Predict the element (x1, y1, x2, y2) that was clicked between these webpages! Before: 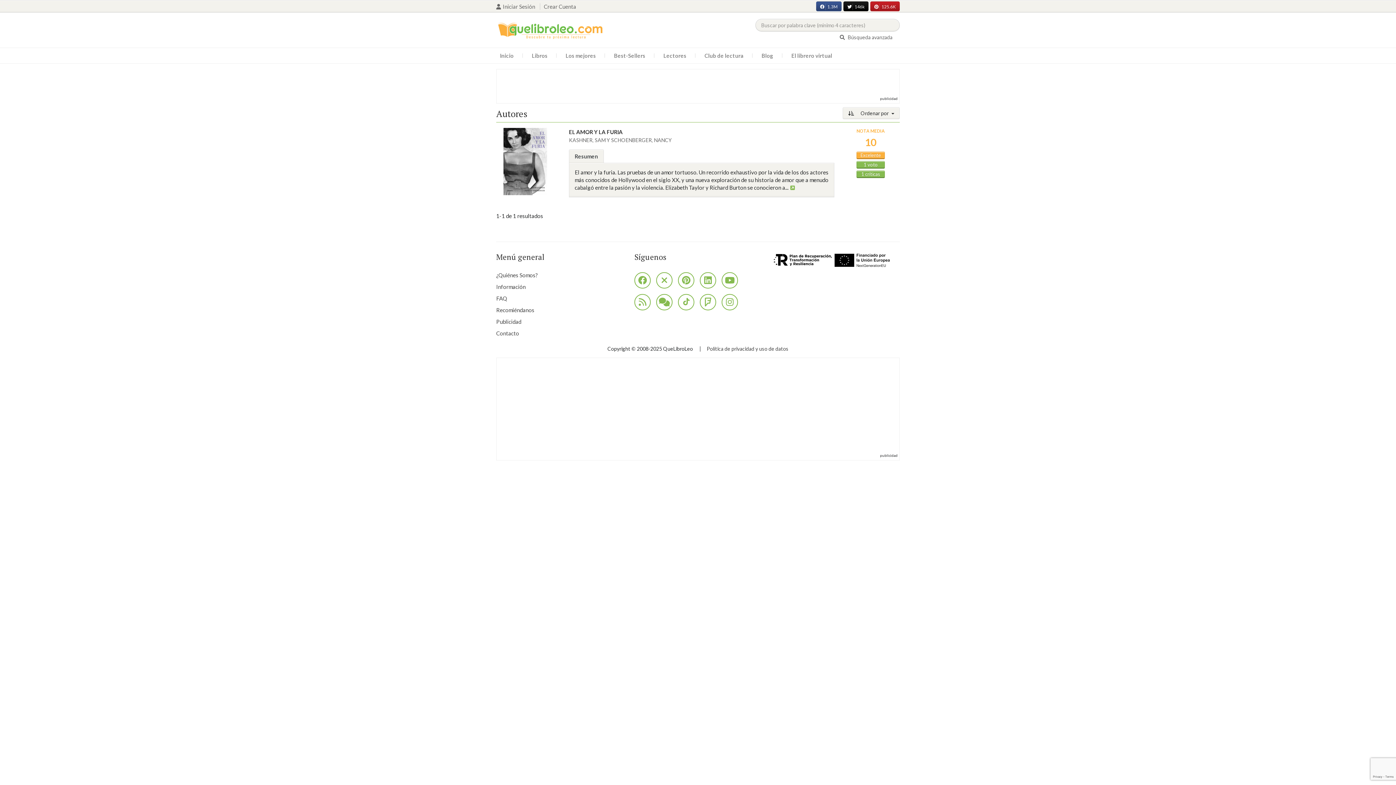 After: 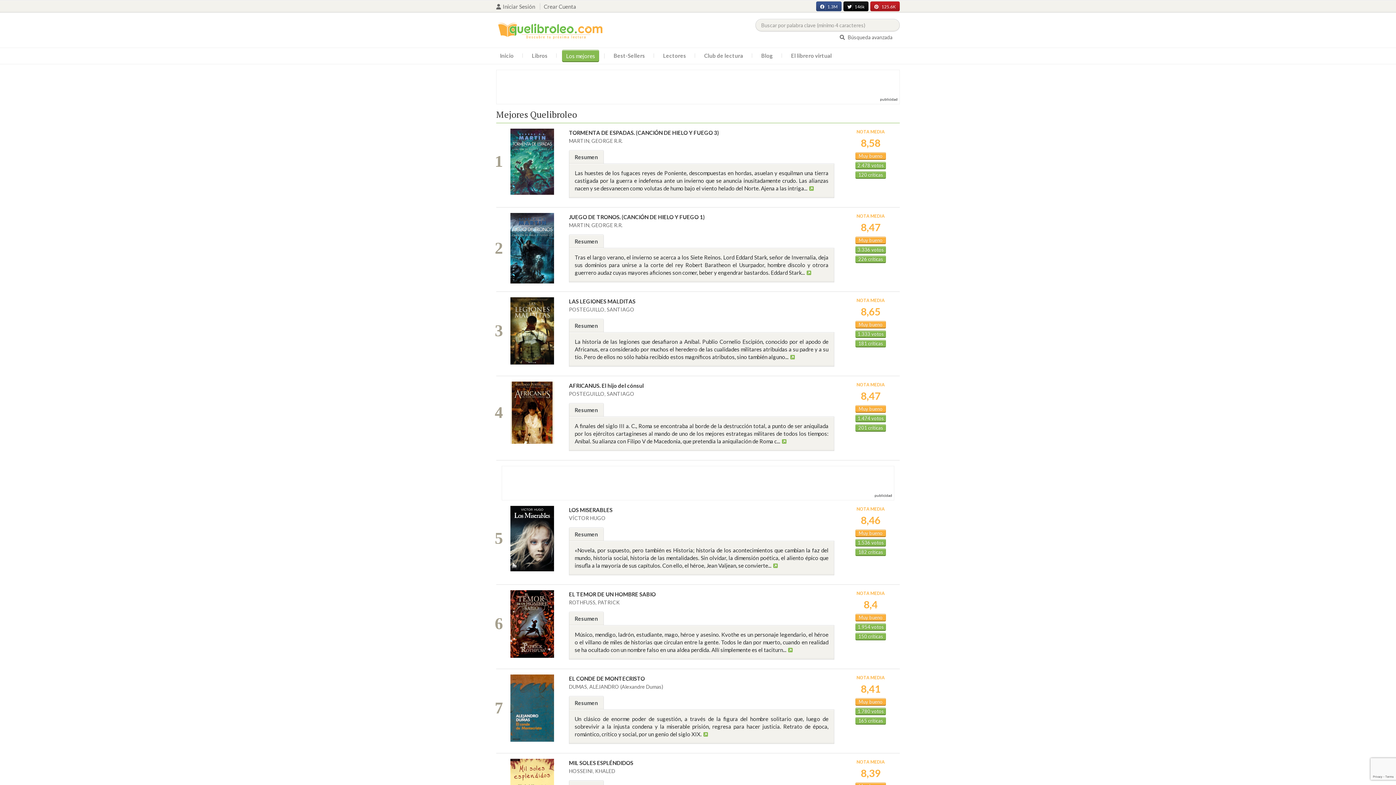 Action: bbox: (562, 49, 599, 61) label: Los mejores